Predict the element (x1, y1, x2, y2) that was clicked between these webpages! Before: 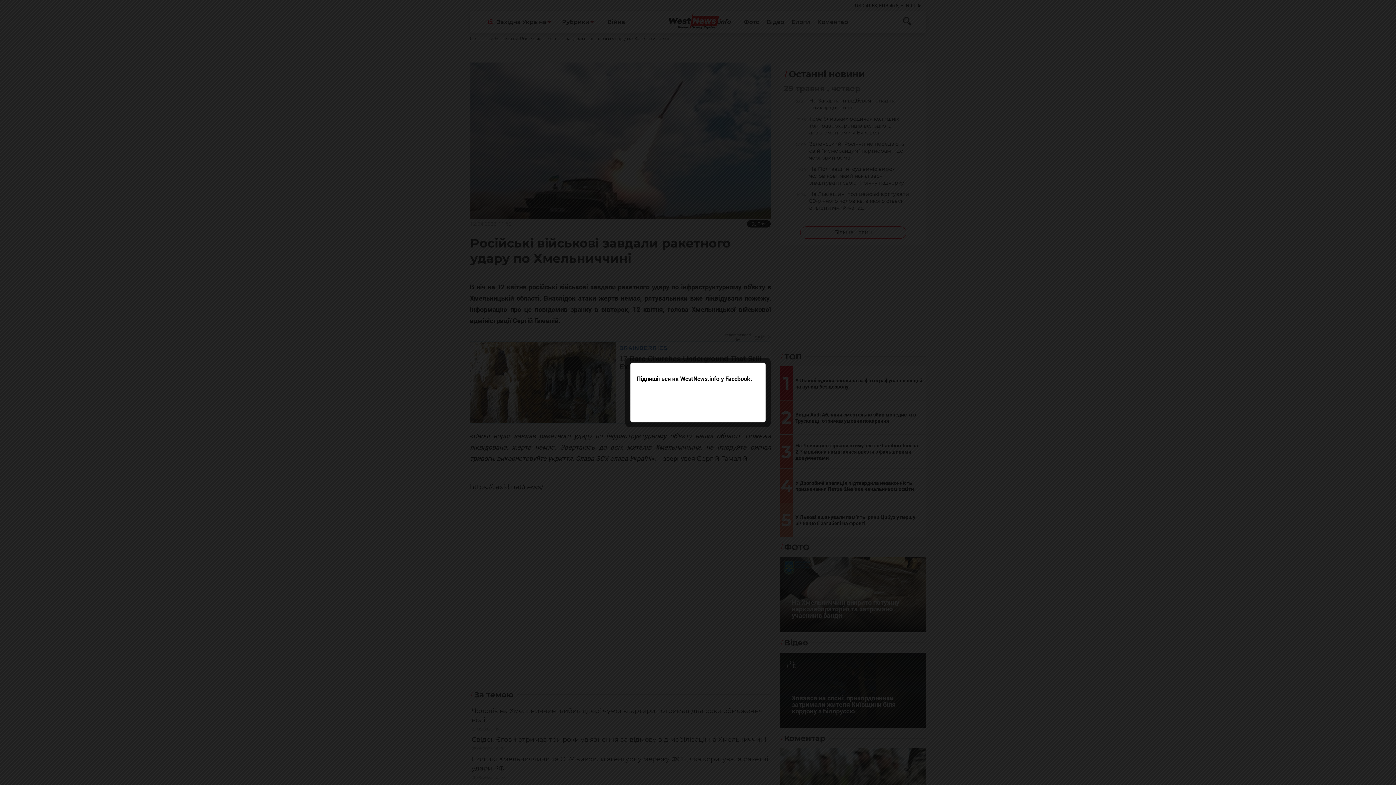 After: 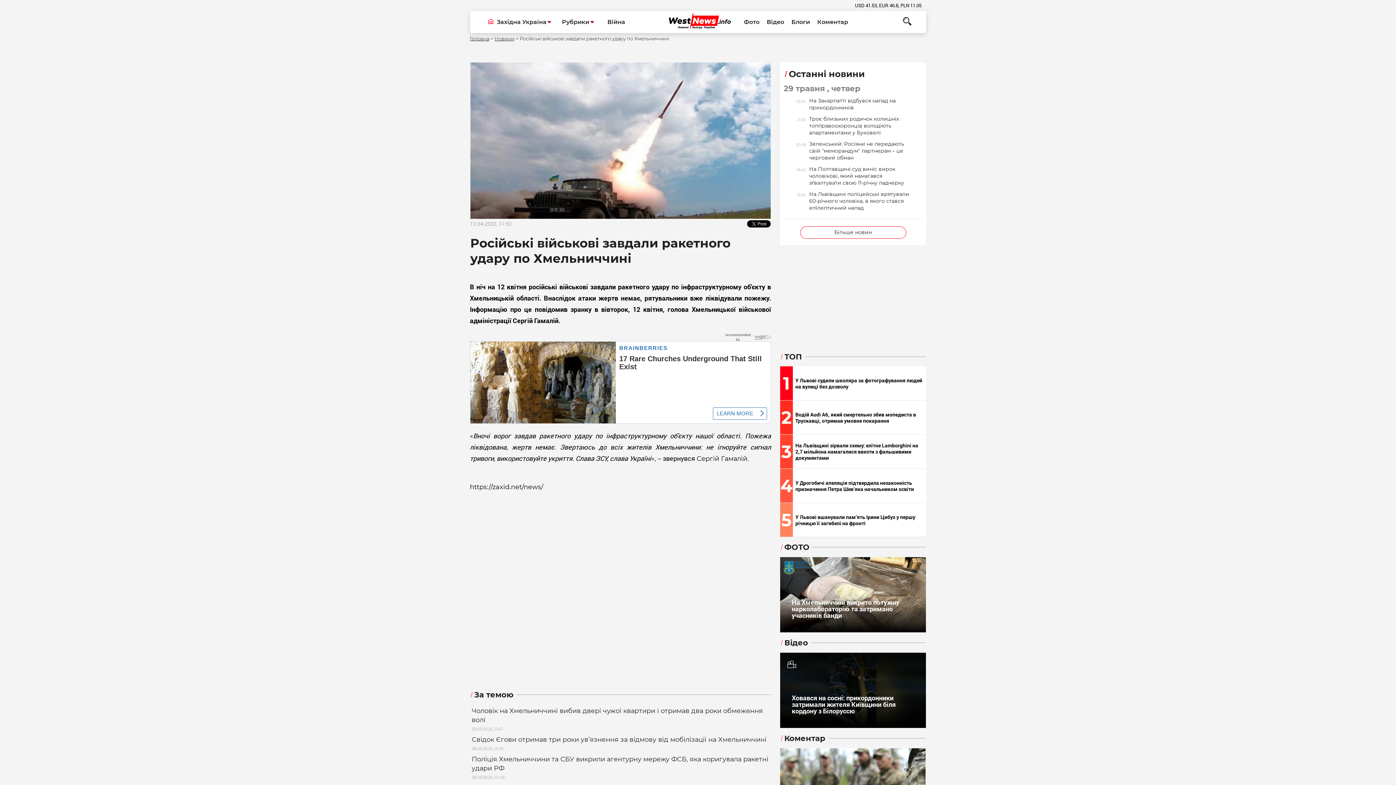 Action: label: close bbox: (754, 410, 763, 420)